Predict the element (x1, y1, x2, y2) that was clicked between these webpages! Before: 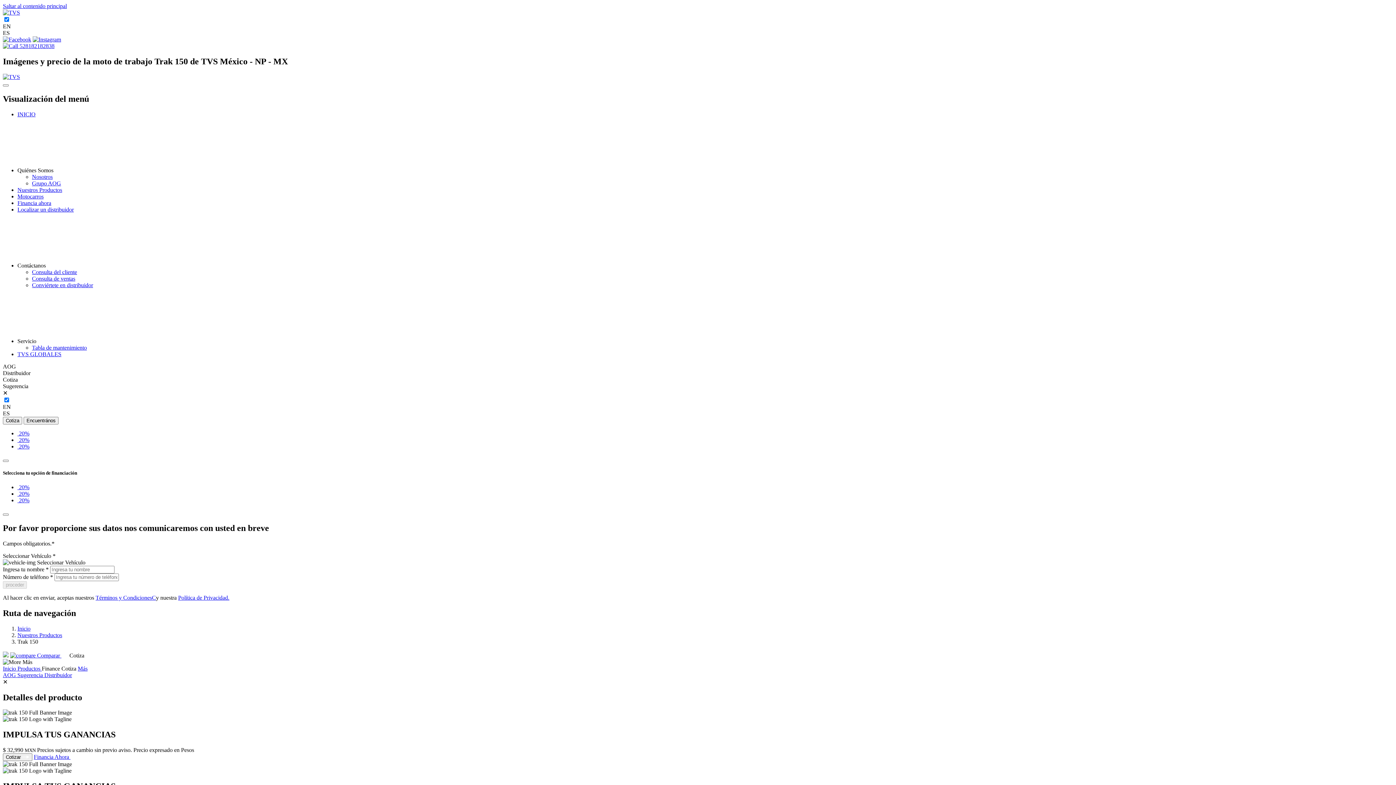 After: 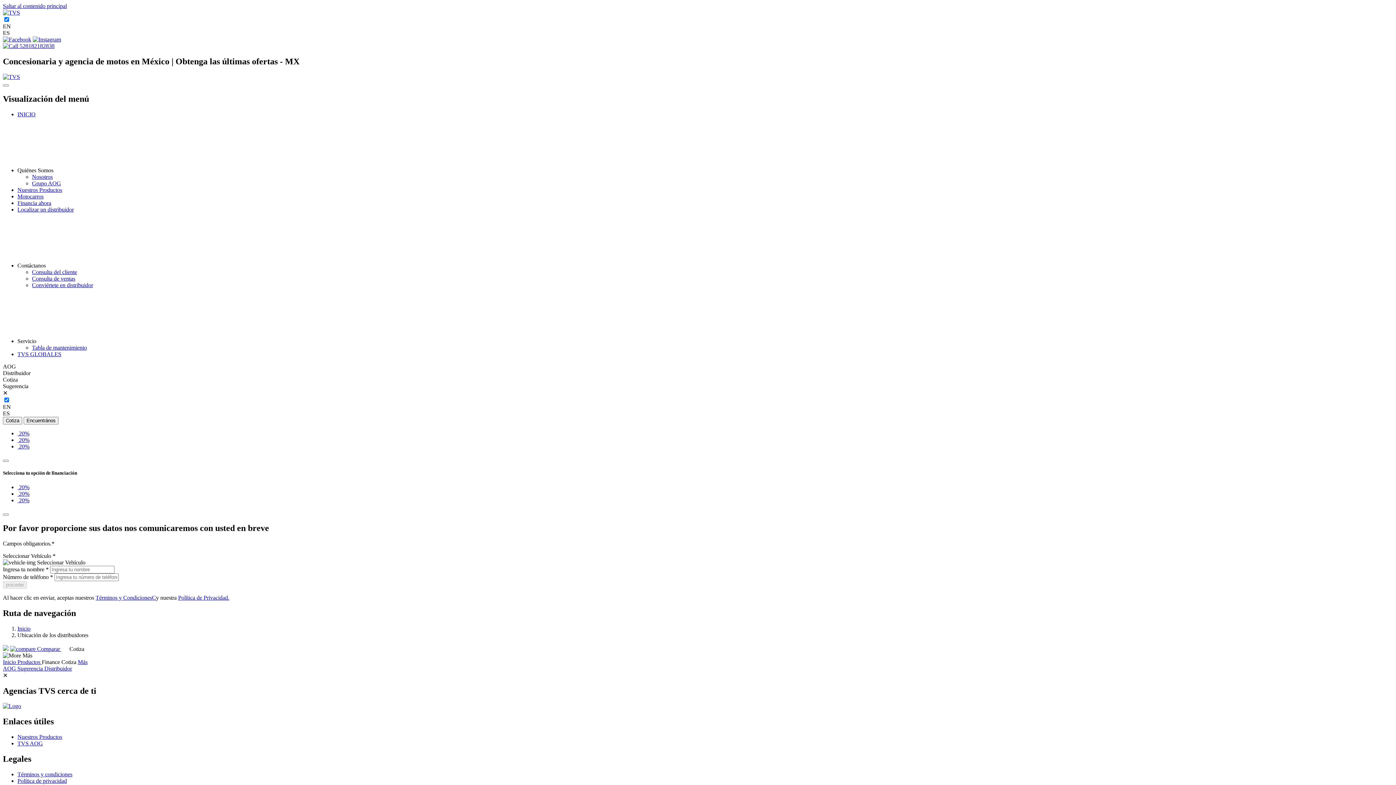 Action: bbox: (17, 206, 73, 212) label: Localizar un distribuidor